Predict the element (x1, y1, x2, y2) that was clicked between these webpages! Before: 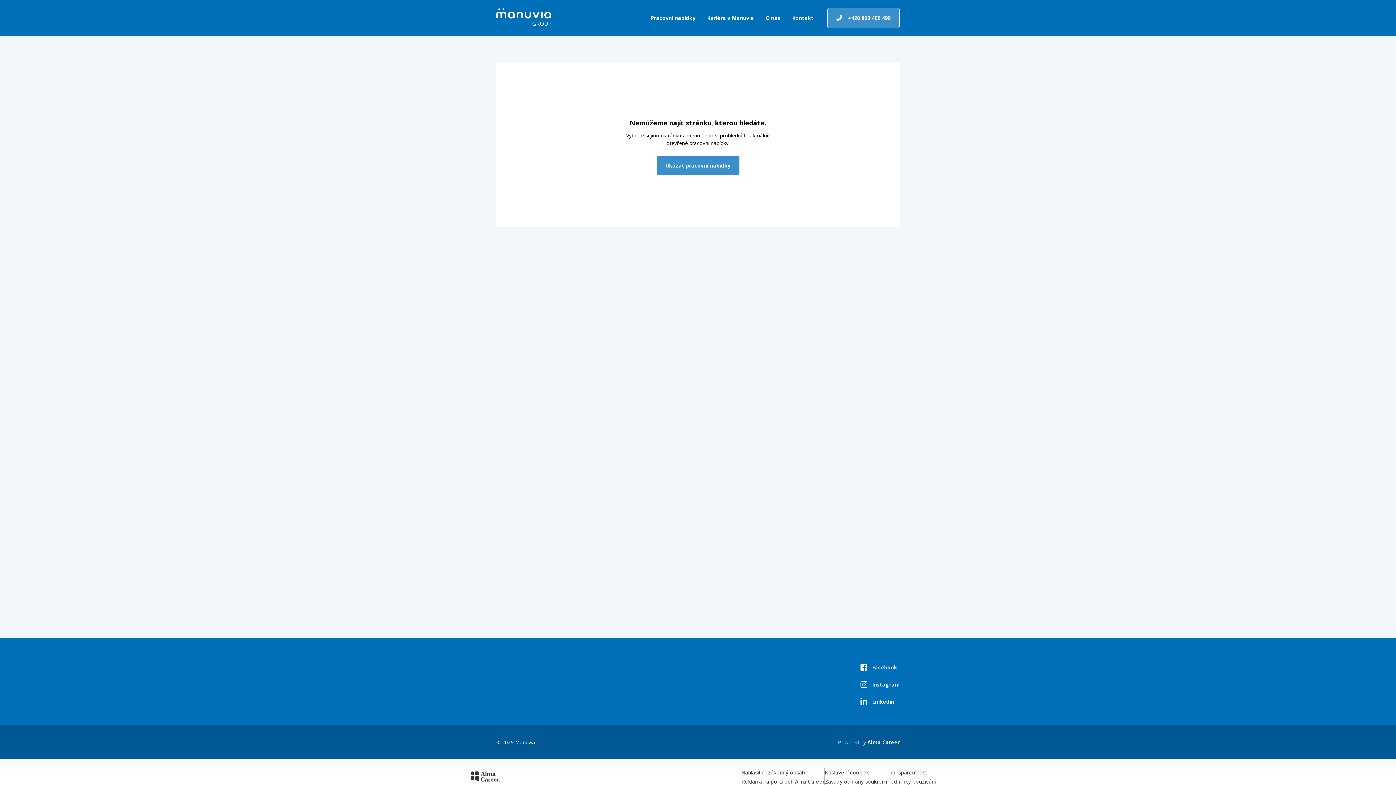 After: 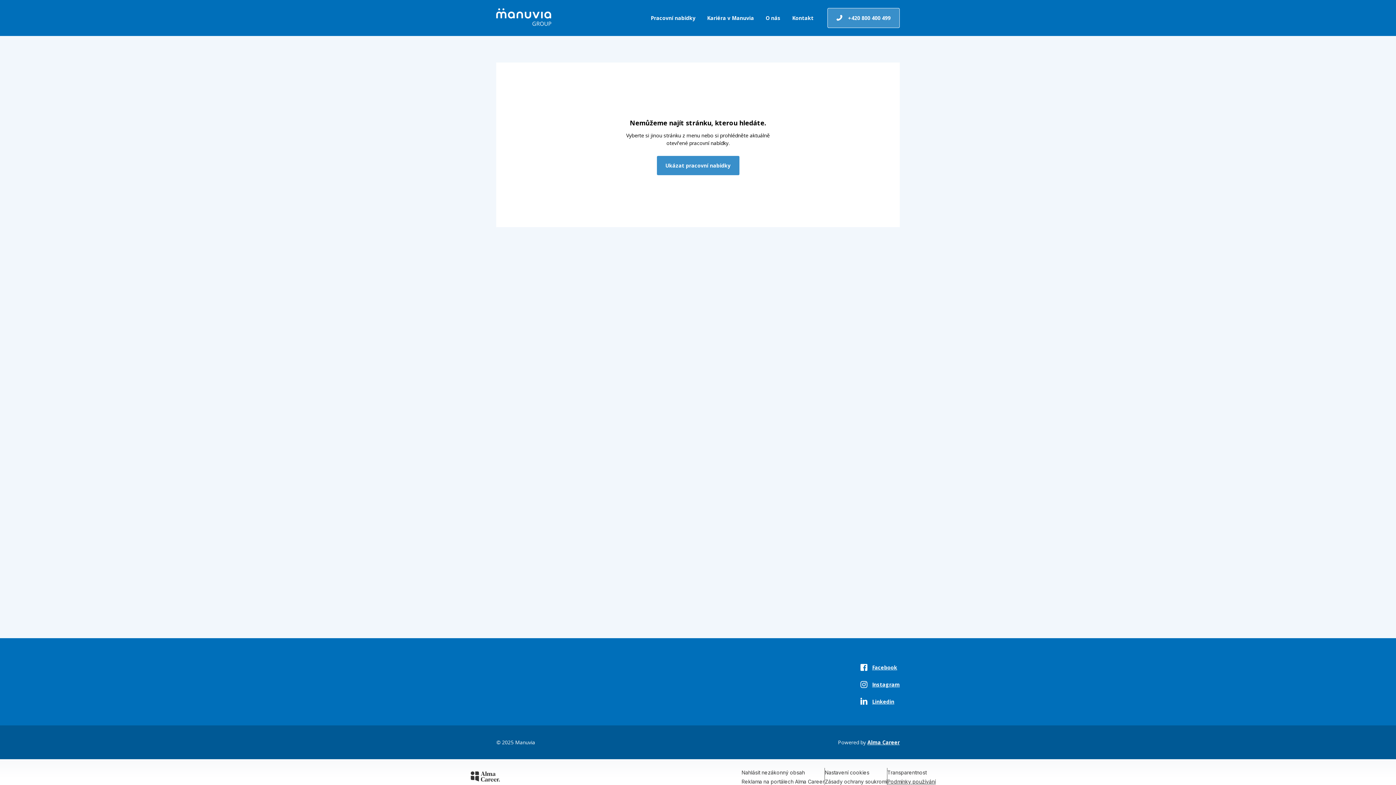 Action: bbox: (887, 779, 936, 785) label: Podmínky používání